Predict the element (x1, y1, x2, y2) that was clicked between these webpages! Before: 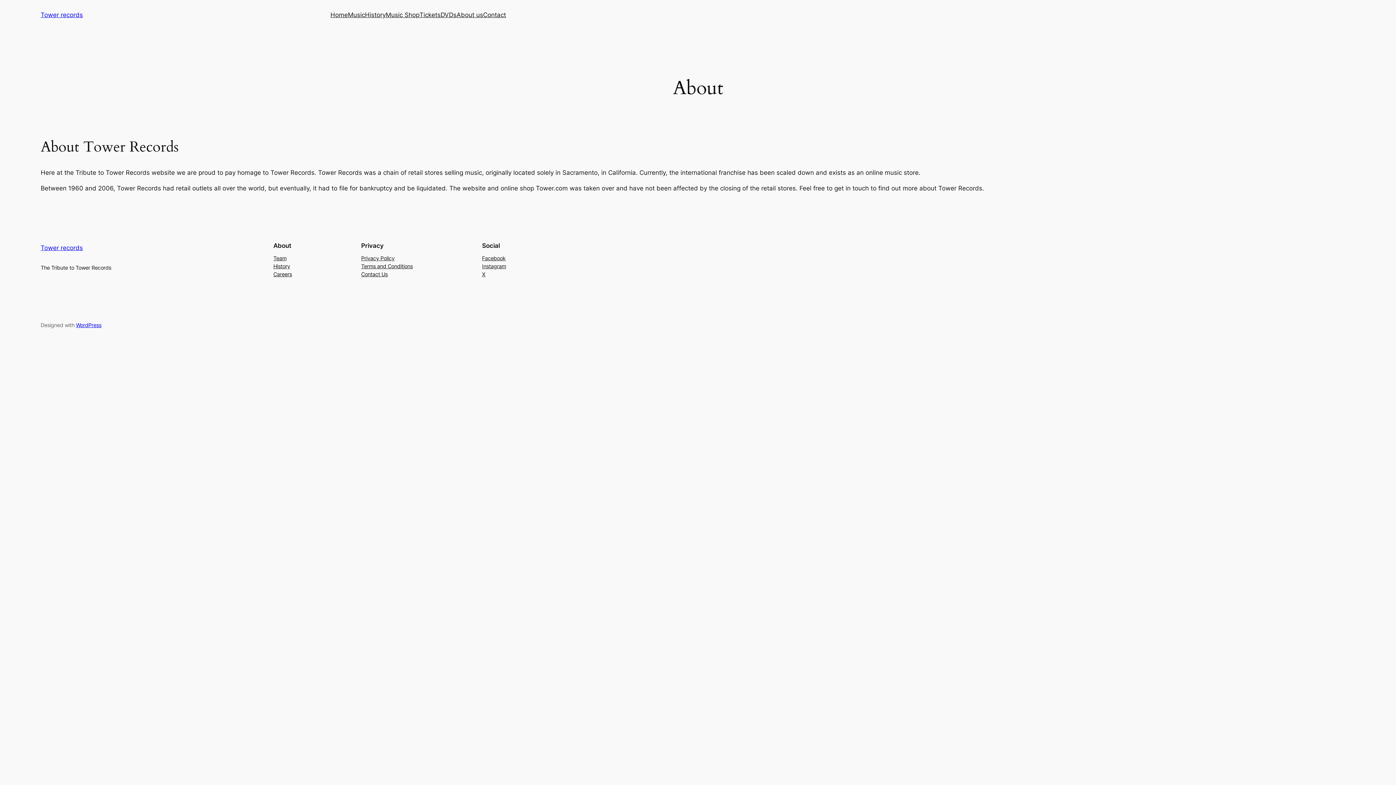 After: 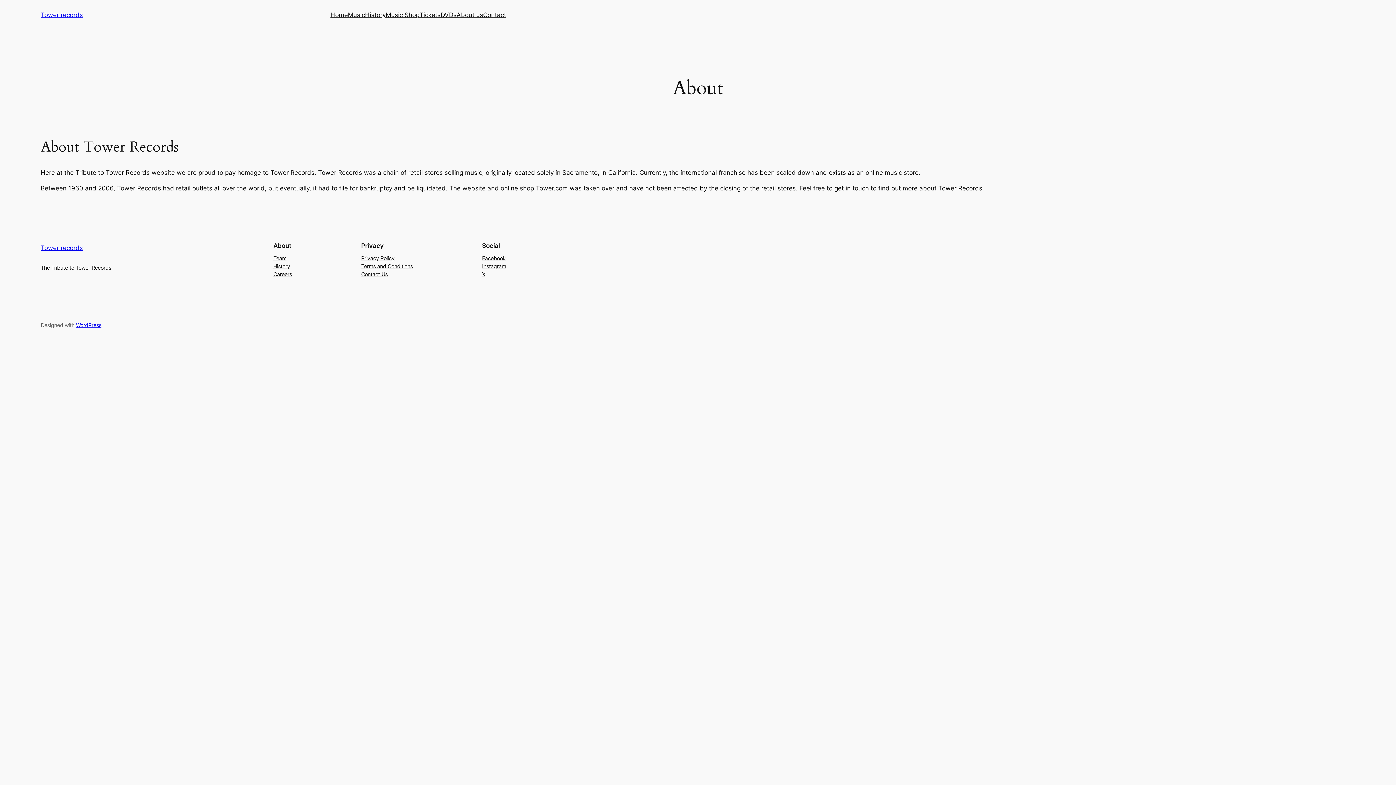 Action: bbox: (361, 254, 394, 262) label: Privacy Policy